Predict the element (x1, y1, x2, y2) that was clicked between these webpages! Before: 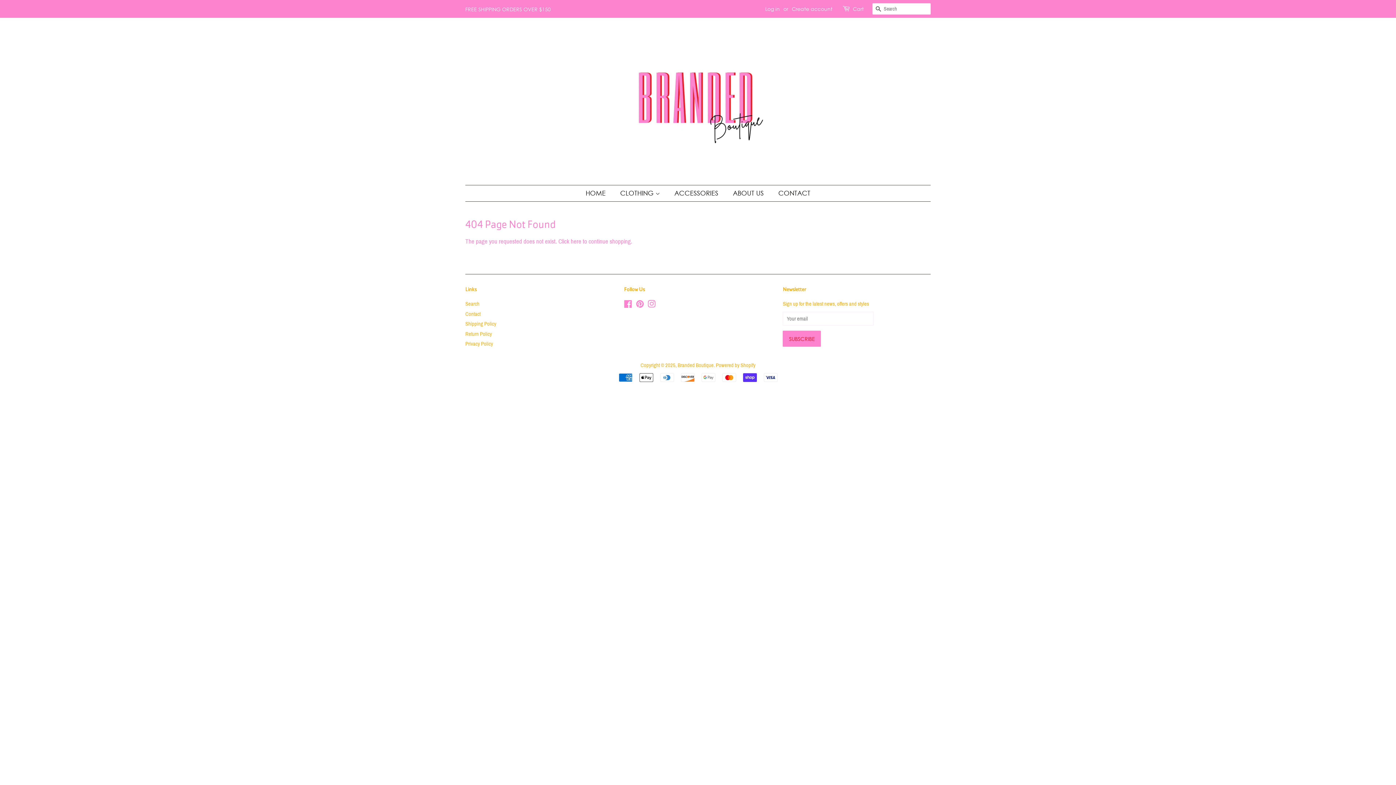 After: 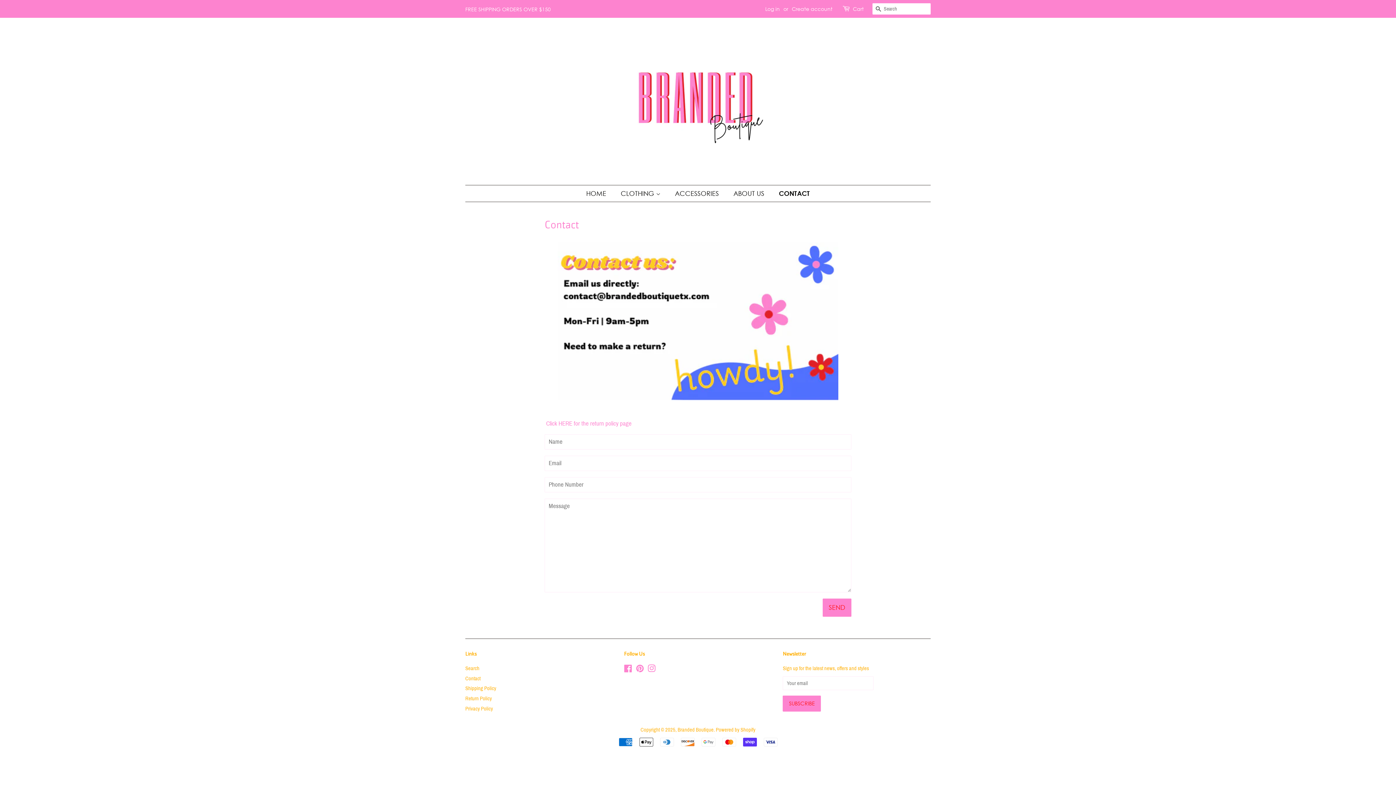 Action: label: CONTACT bbox: (773, 185, 810, 201)